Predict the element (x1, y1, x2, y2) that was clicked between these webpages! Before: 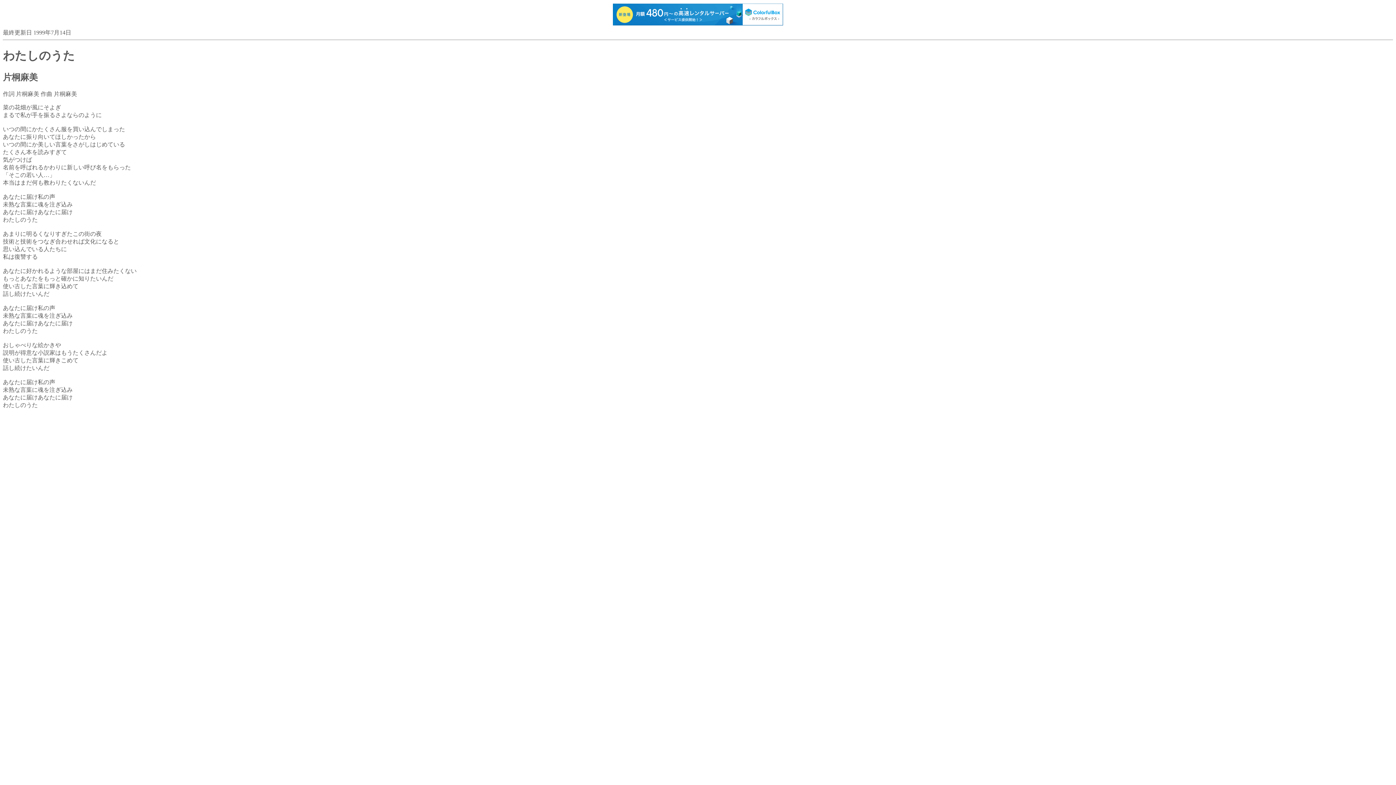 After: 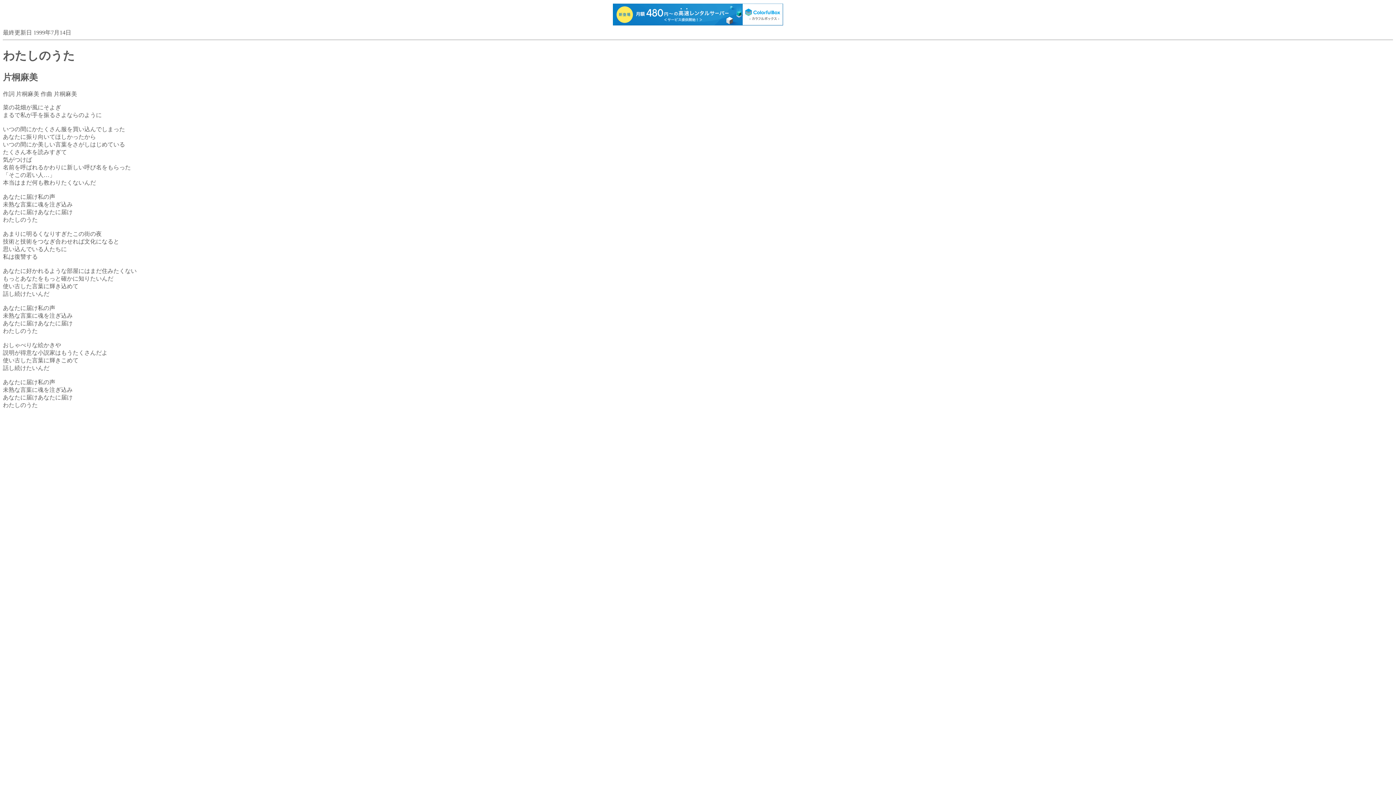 Action: bbox: (613, 3, 783, 25)